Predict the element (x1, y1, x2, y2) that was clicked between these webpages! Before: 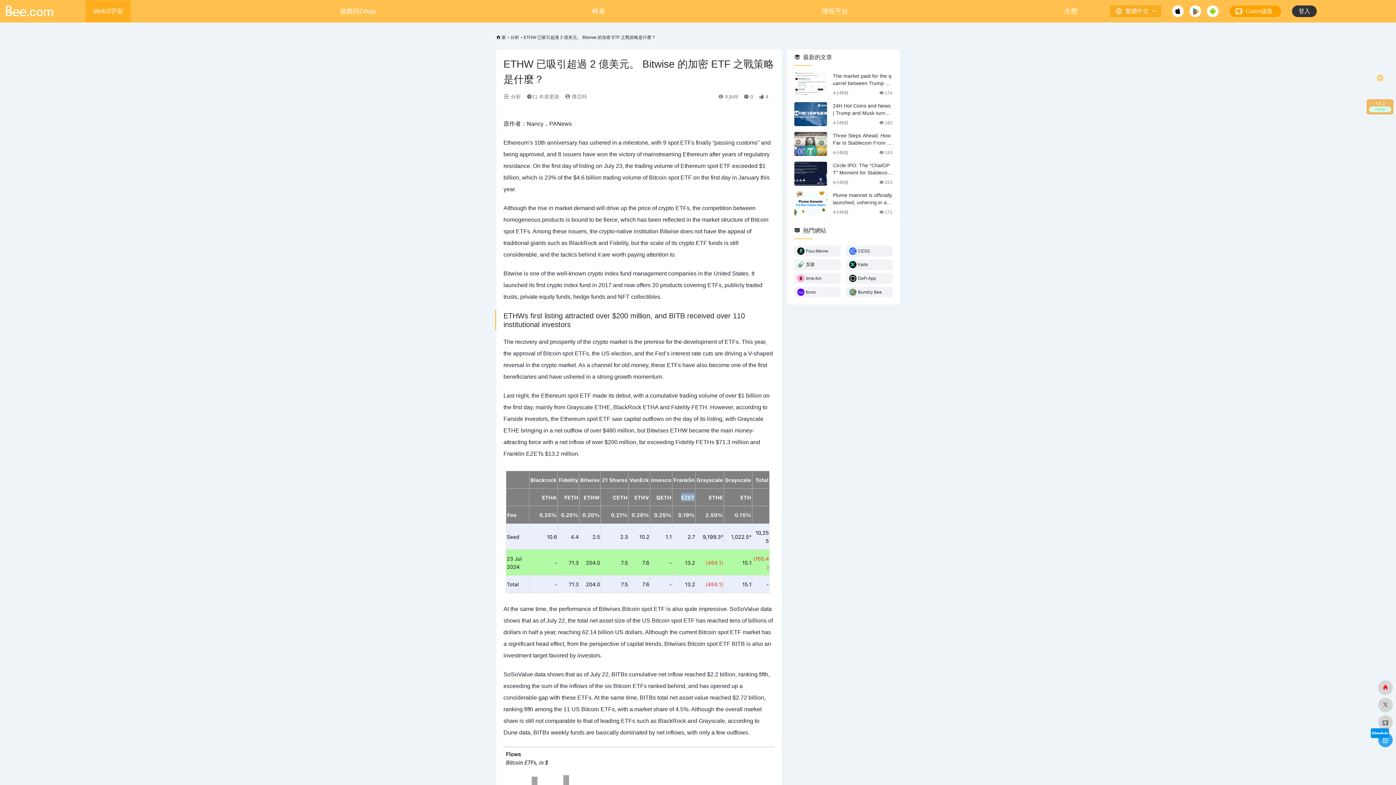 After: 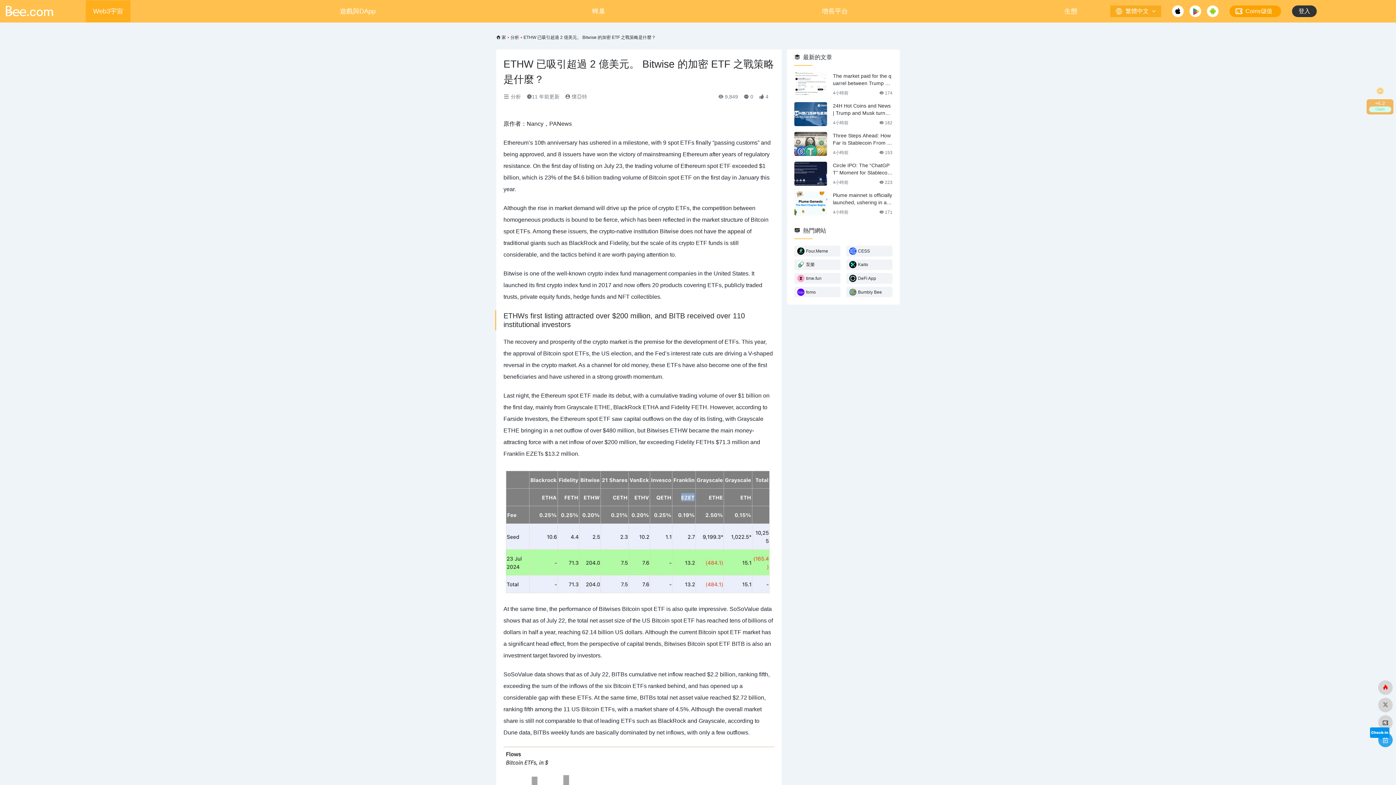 Action: bbox: (1207, 7, 1218, 13)